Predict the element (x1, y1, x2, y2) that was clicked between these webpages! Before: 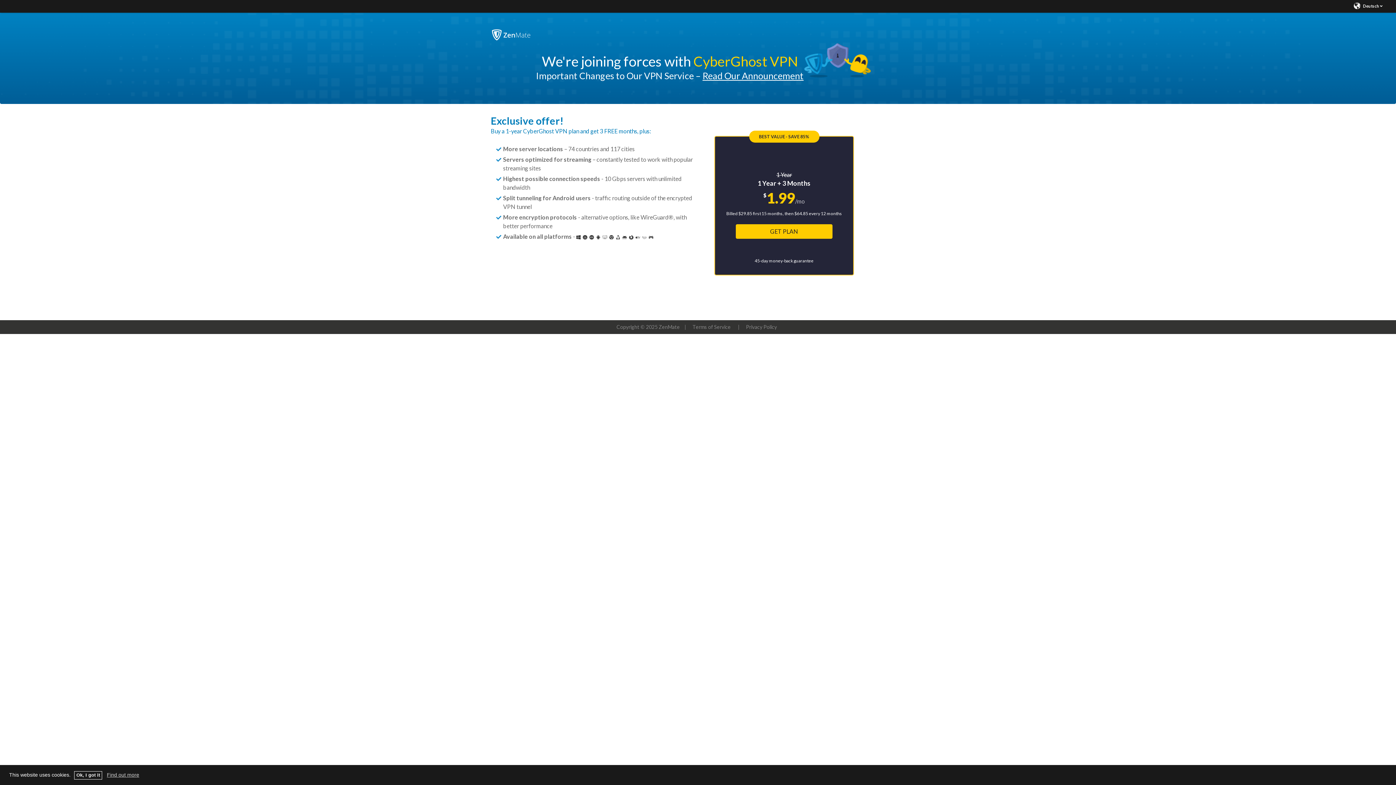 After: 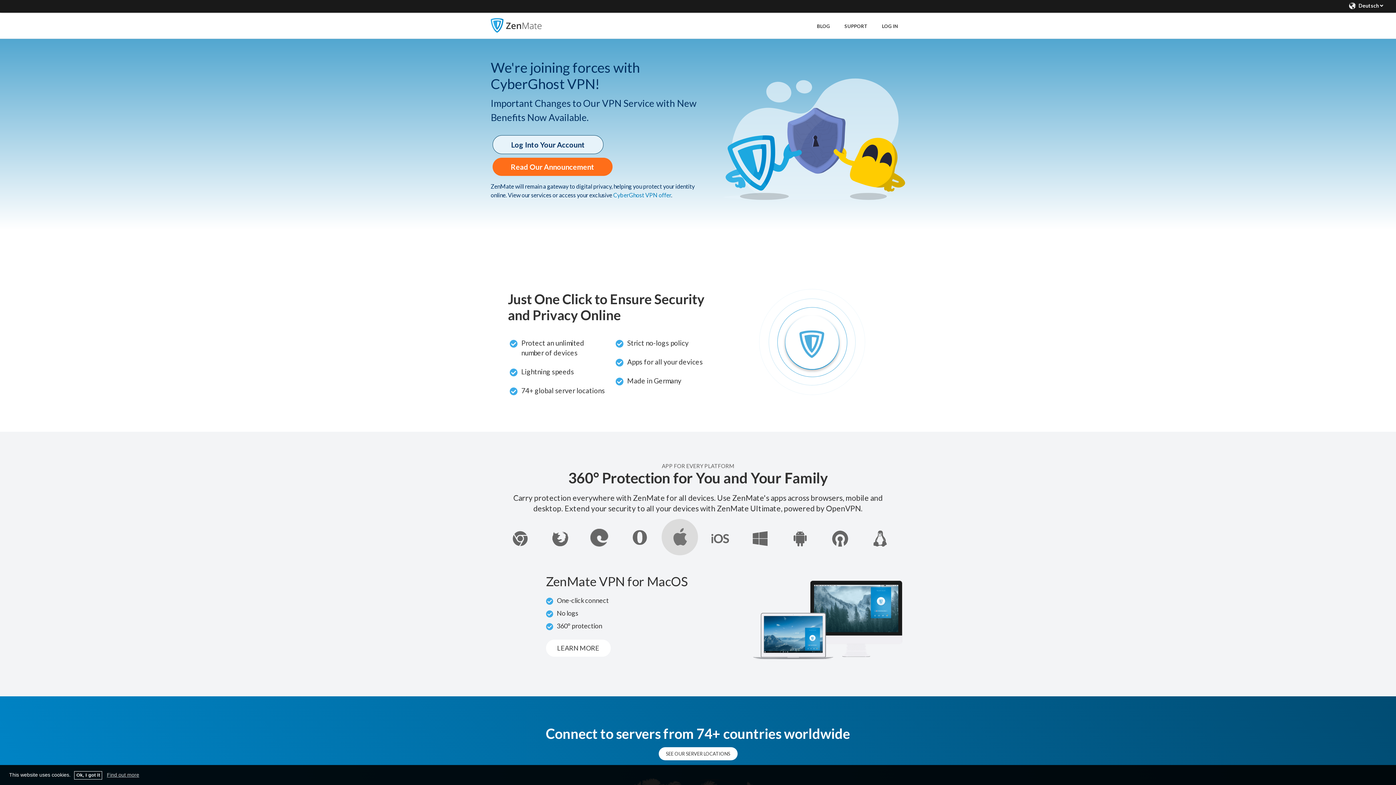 Action: bbox: (485, 24, 537, 42)